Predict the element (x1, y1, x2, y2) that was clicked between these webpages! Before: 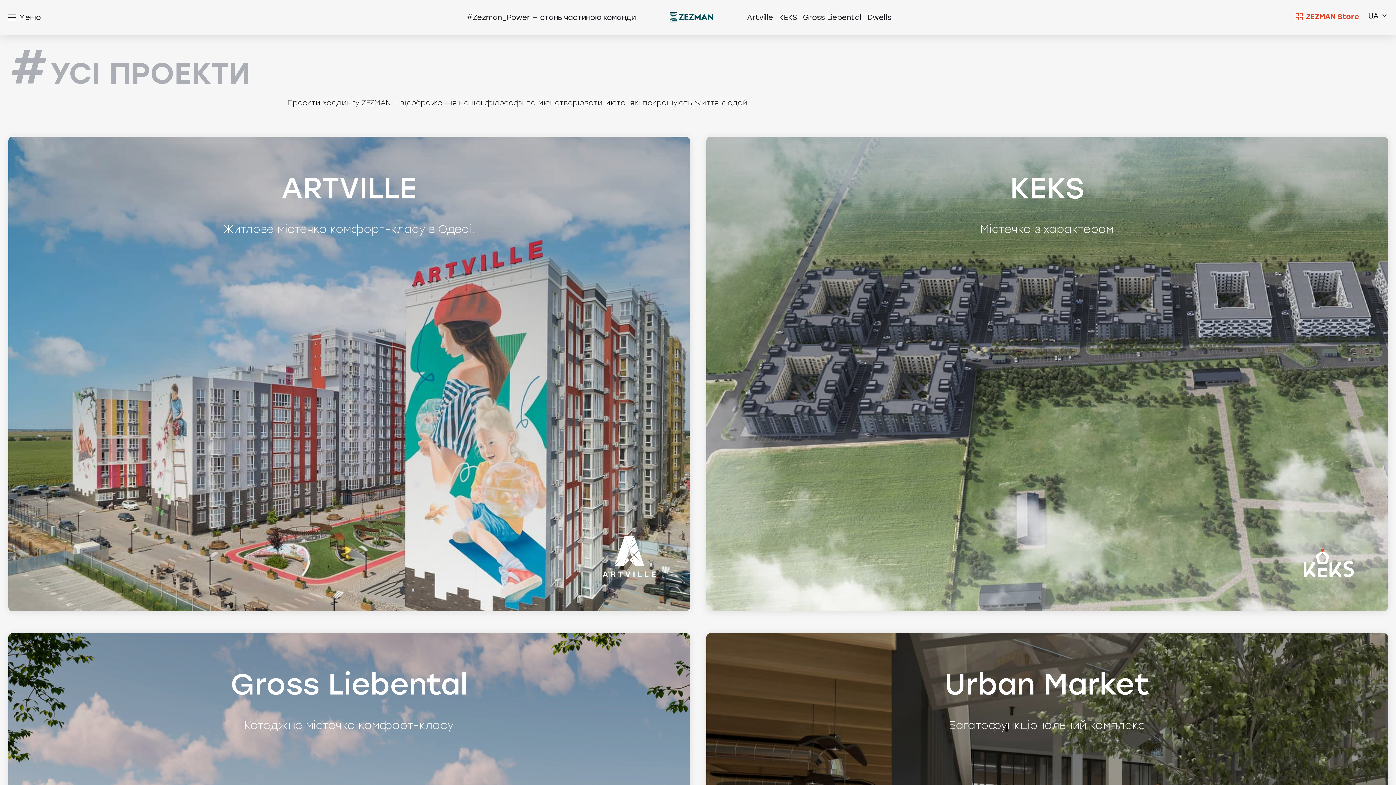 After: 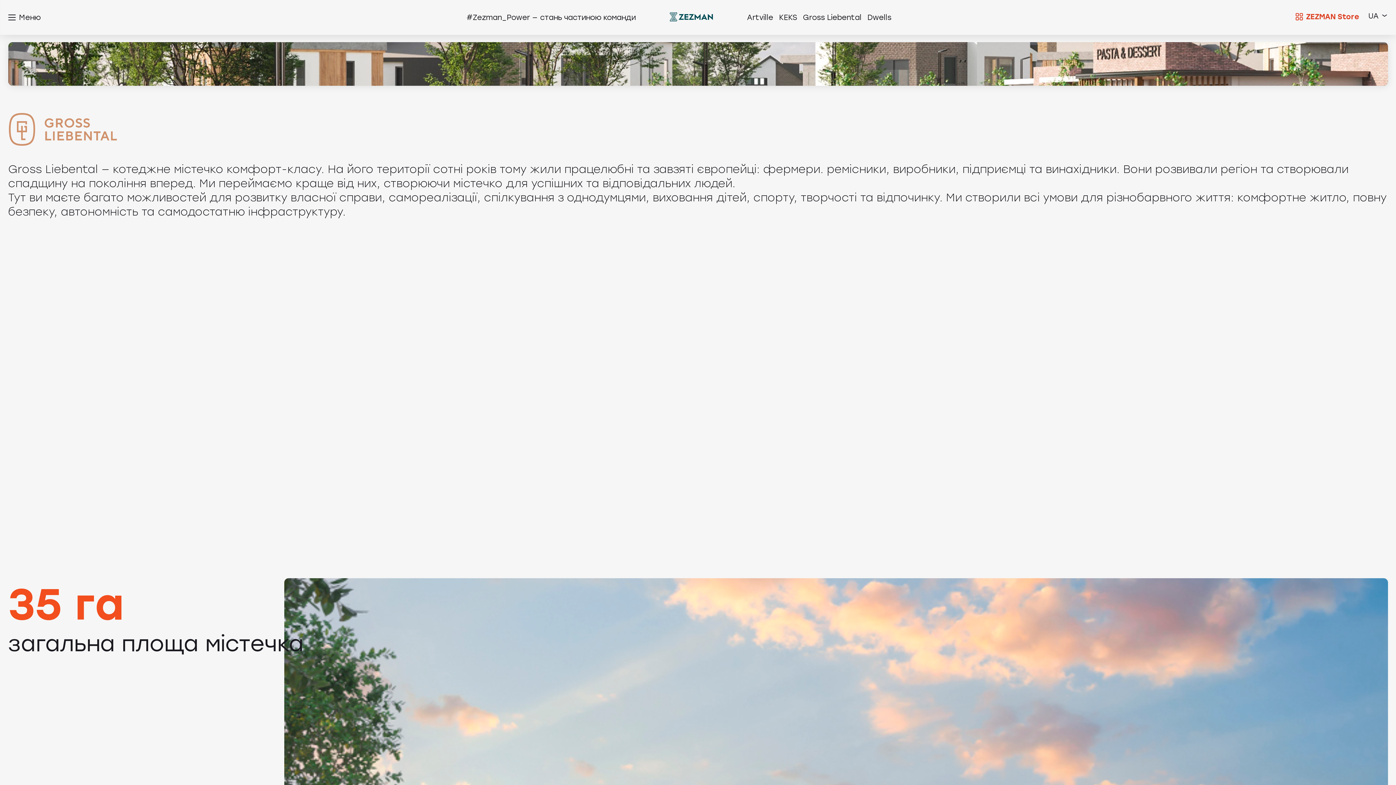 Action: label: Gross Liebental bbox: (803, 12, 861, 22)